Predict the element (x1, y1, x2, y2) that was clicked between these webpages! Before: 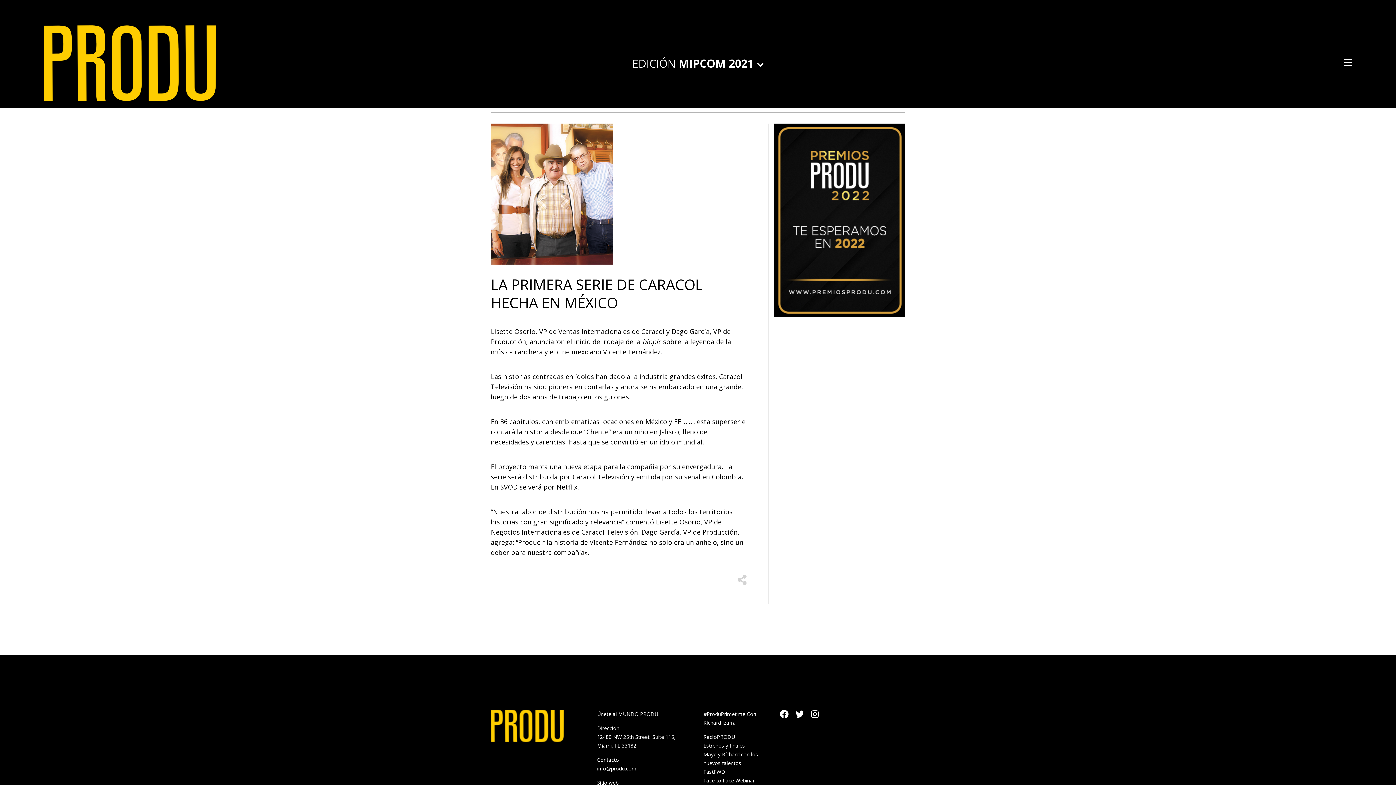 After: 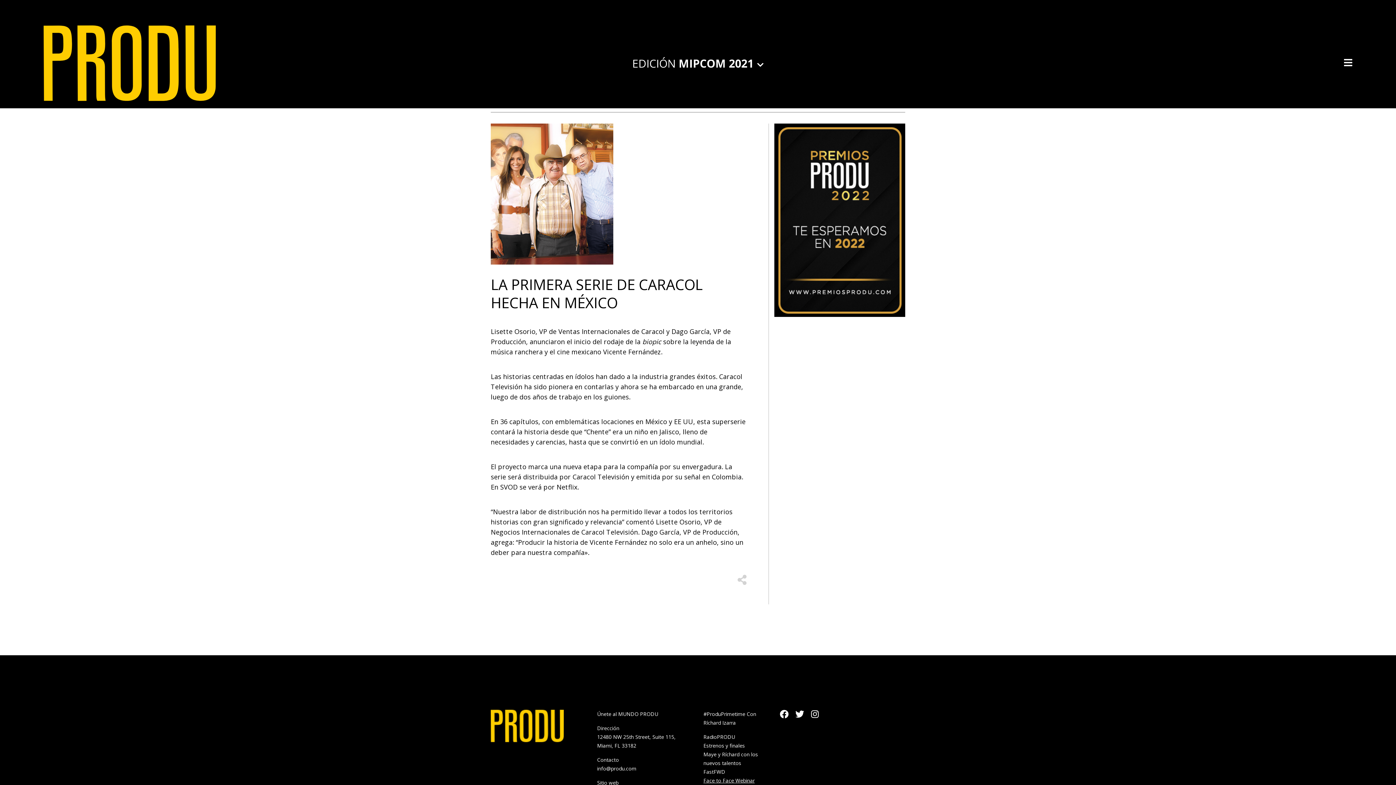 Action: label: Face to Face Webinar bbox: (703, 777, 754, 784)